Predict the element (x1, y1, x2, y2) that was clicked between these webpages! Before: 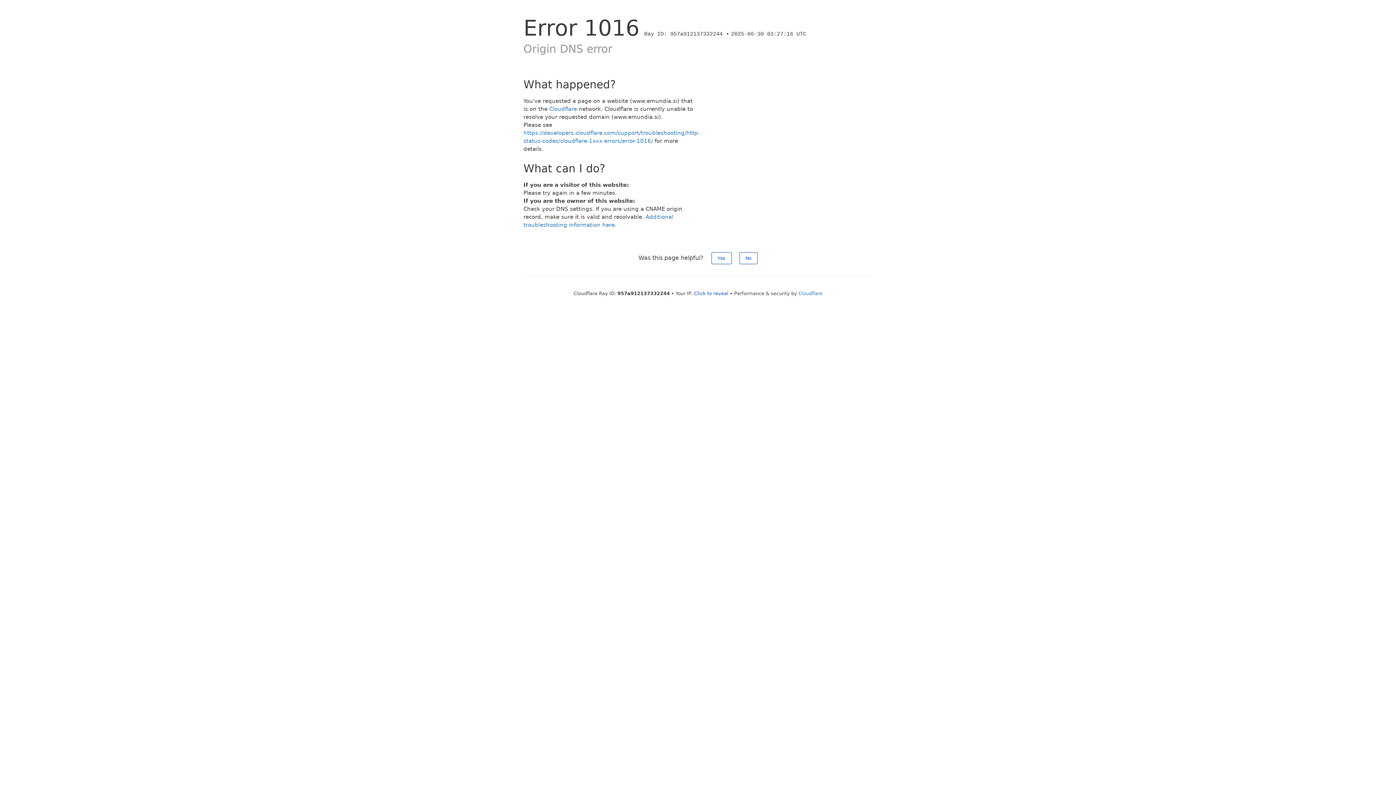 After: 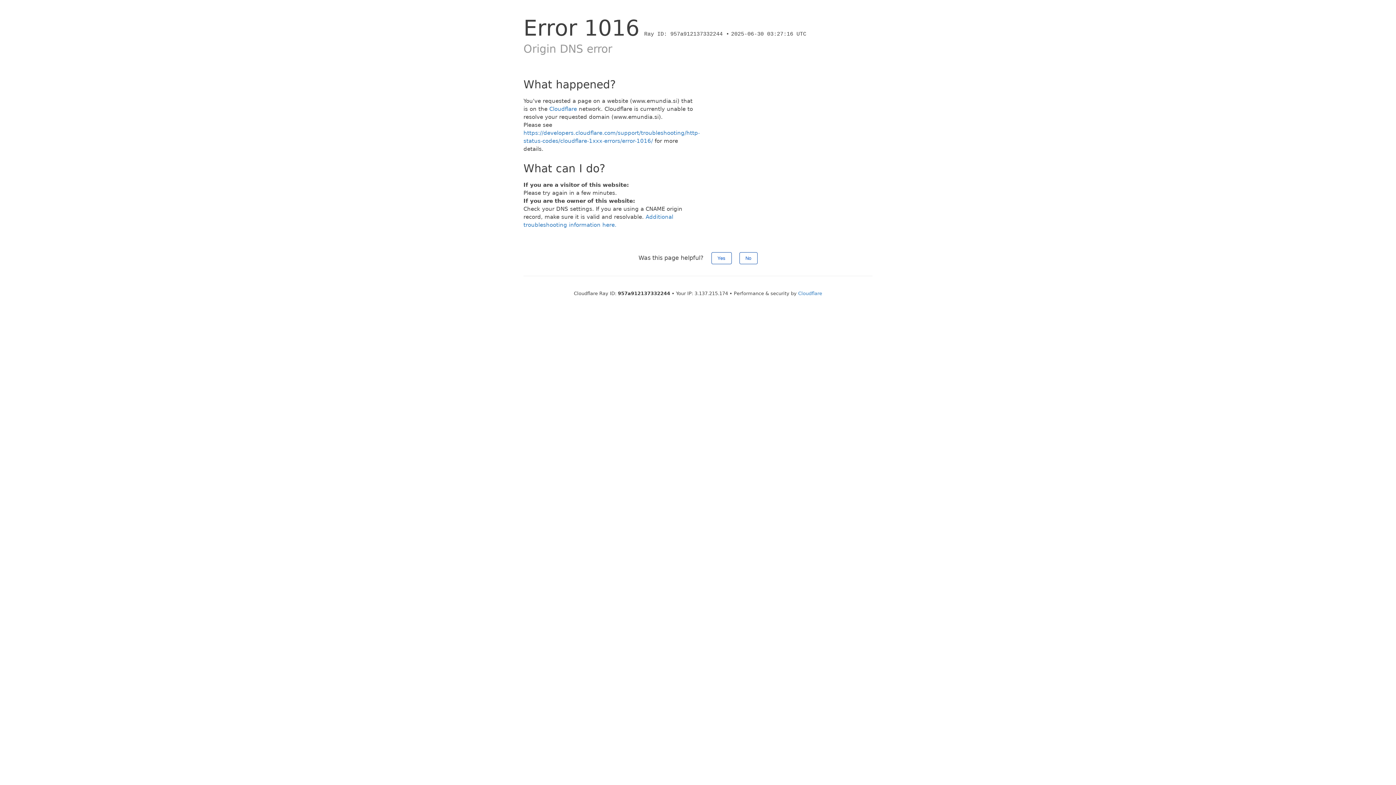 Action: bbox: (694, 290, 728, 296) label: Click to reveal